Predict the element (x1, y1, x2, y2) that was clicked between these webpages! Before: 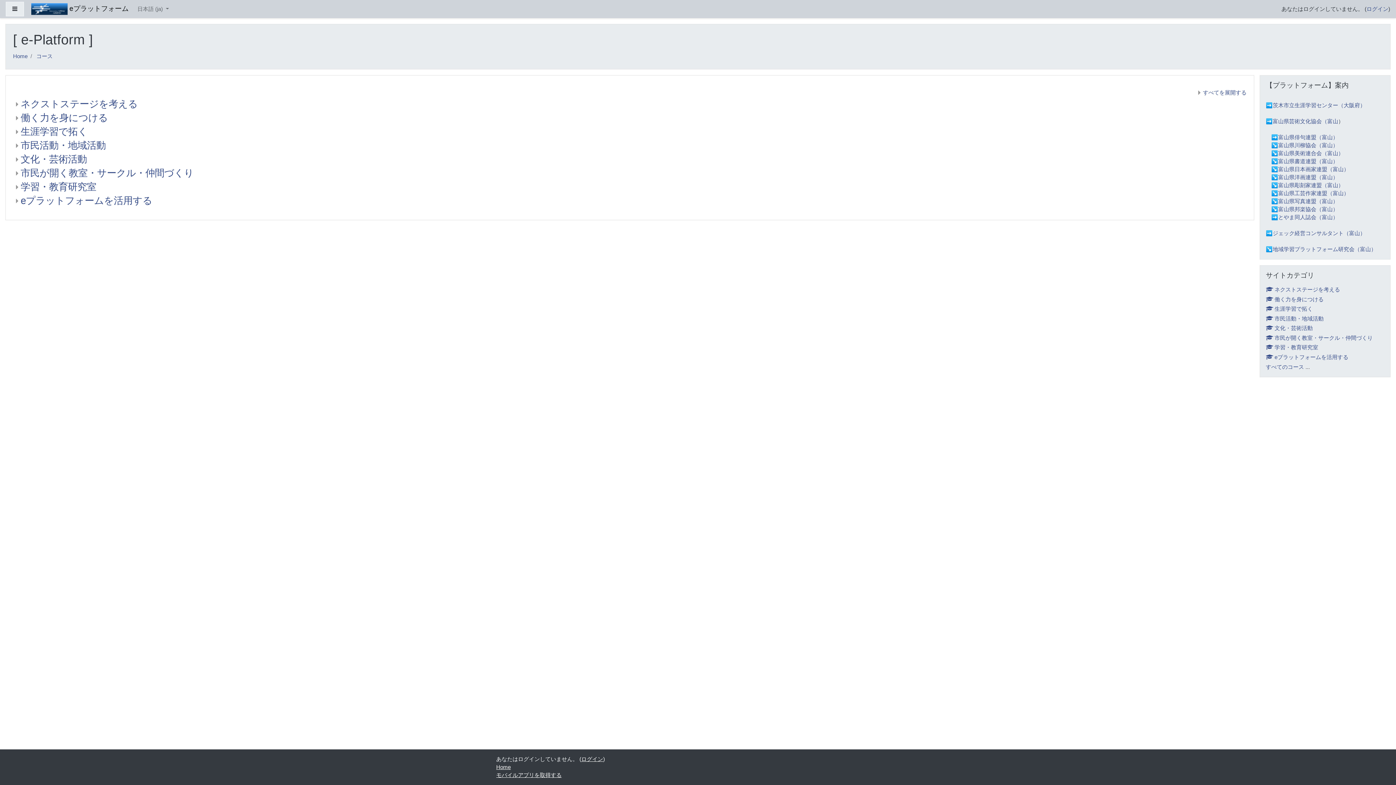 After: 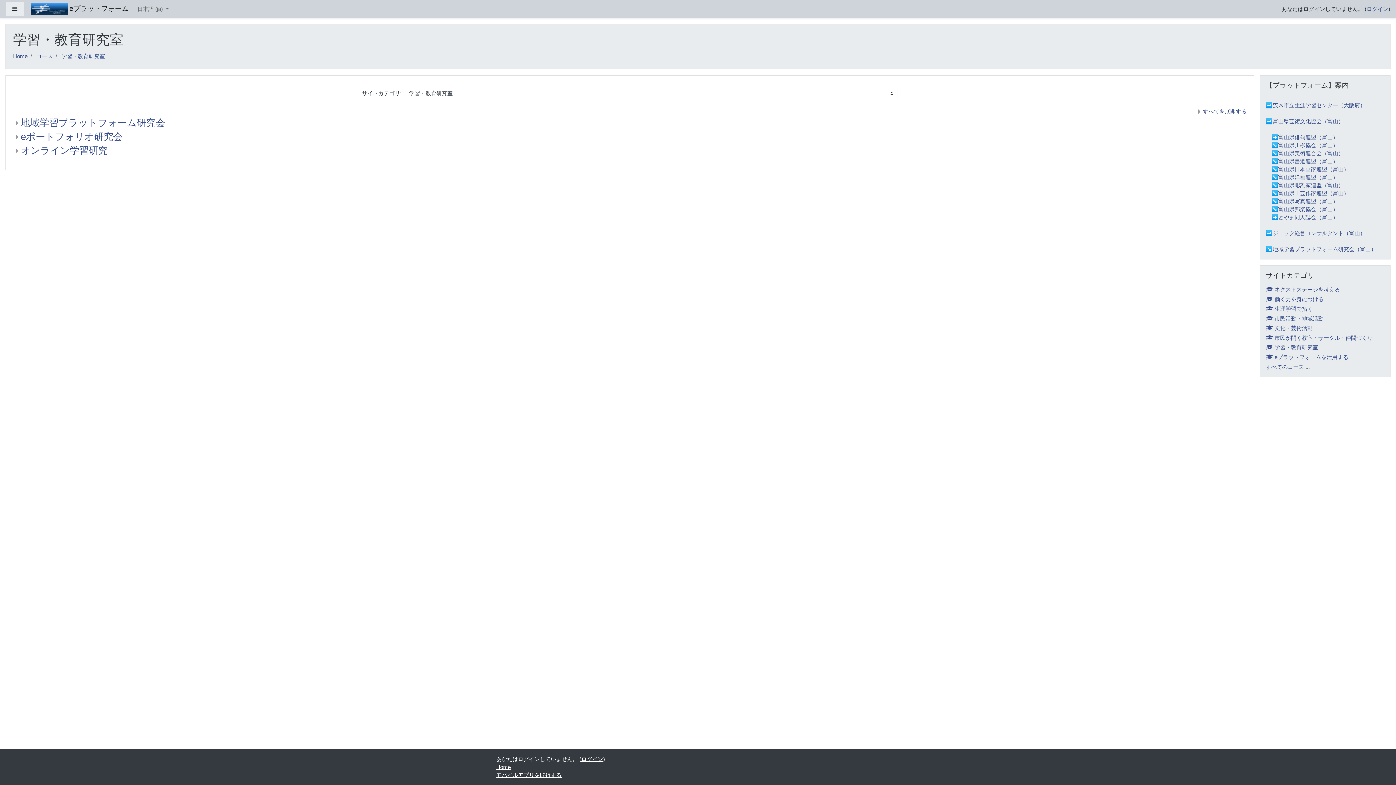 Action: bbox: (20, 181, 96, 192) label: 学習・教育研究室